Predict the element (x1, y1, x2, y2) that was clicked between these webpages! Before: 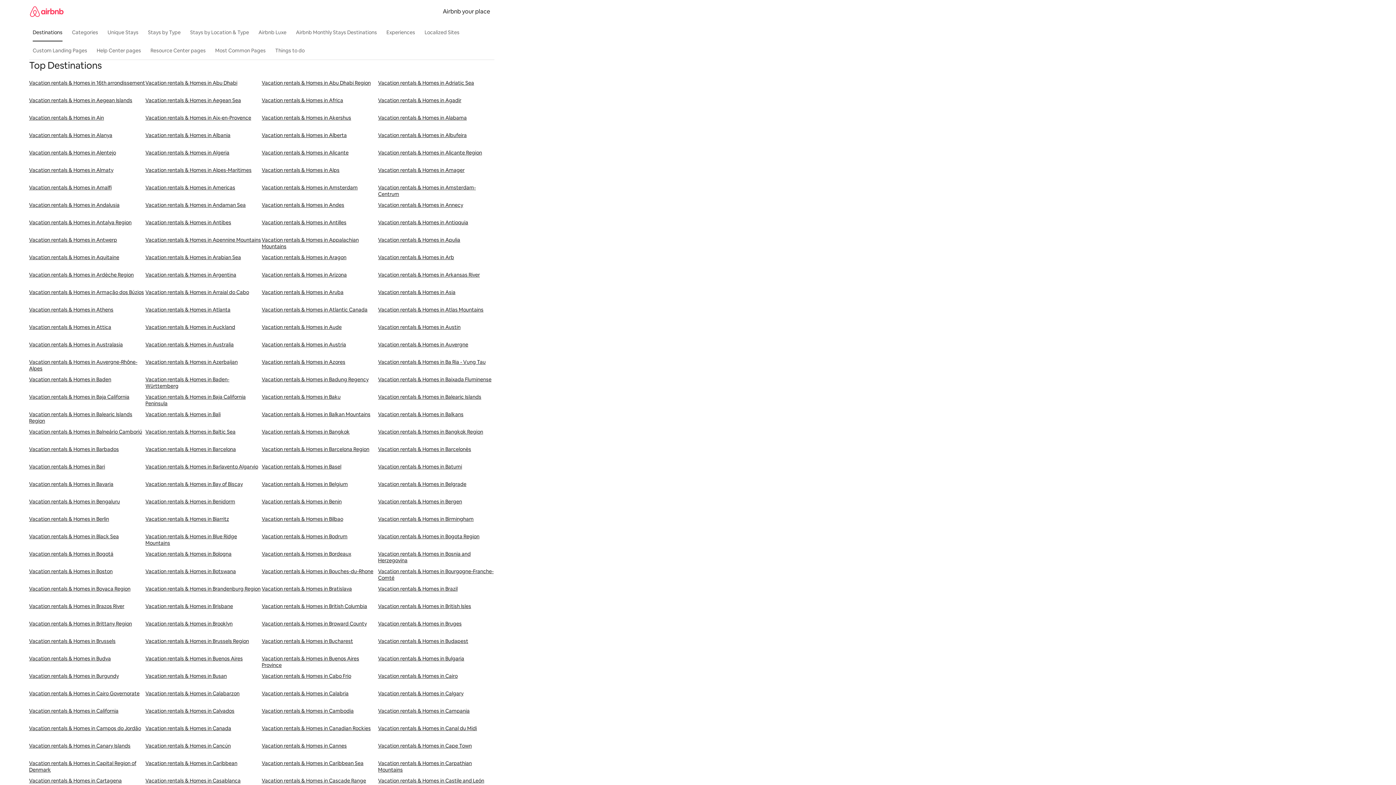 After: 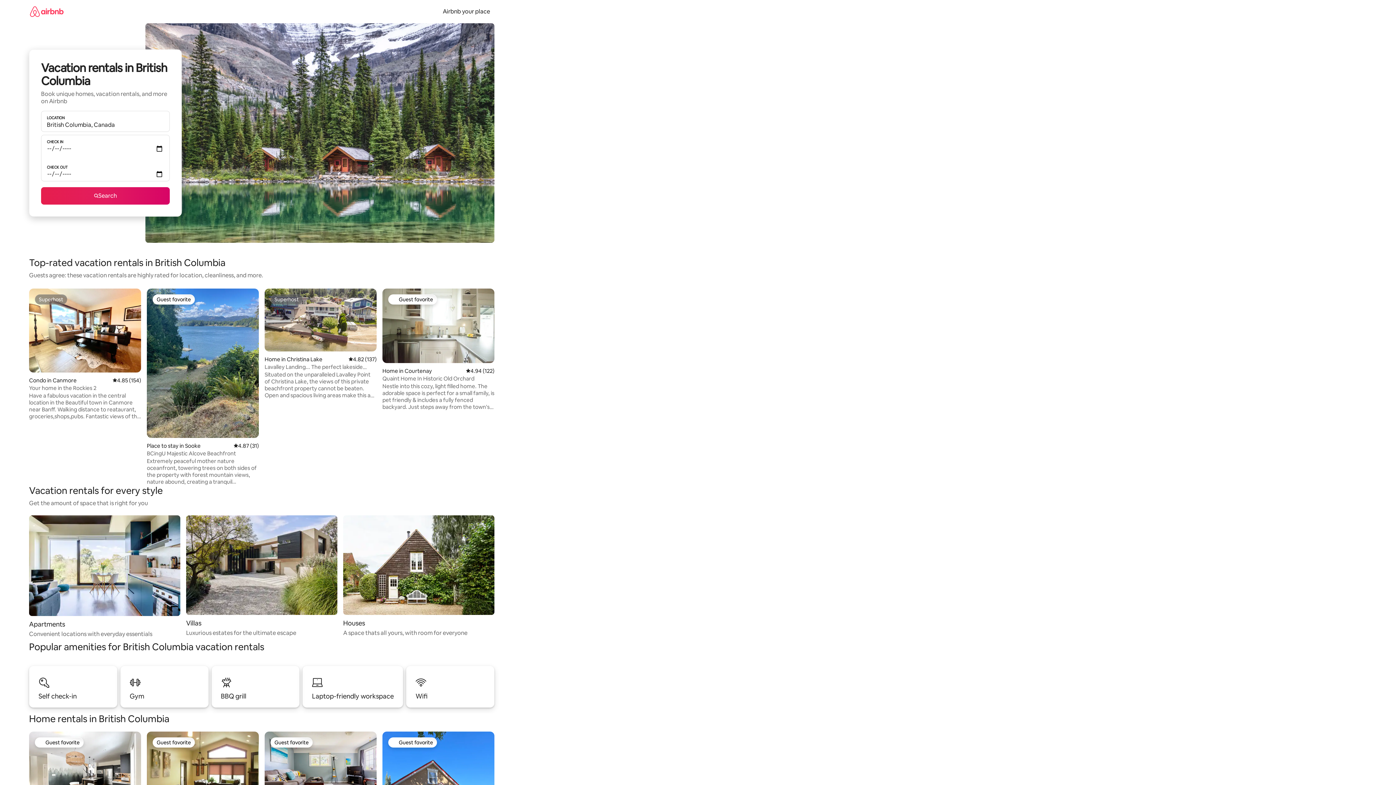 Action: label: Vacation rentals & Homes in British Columbia bbox: (261, 603, 378, 620)